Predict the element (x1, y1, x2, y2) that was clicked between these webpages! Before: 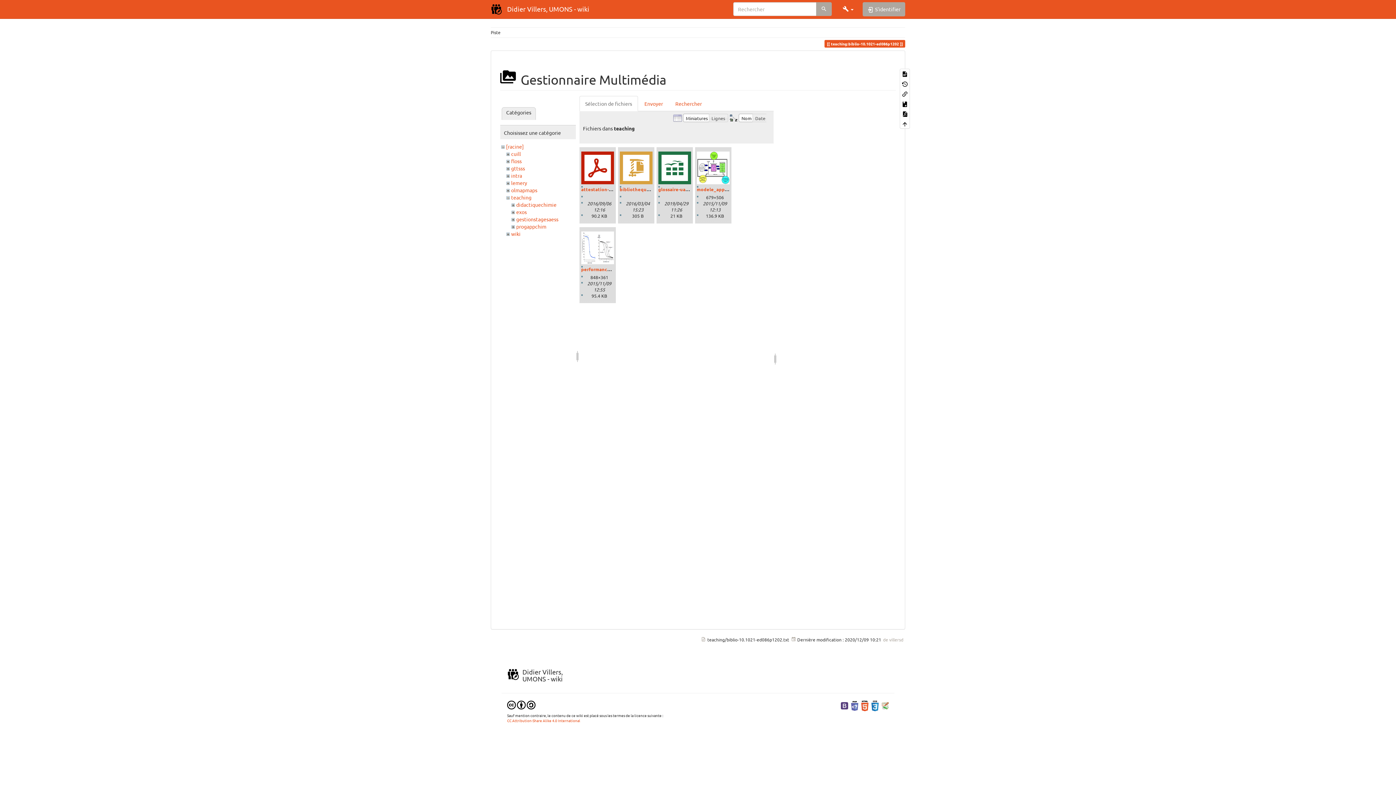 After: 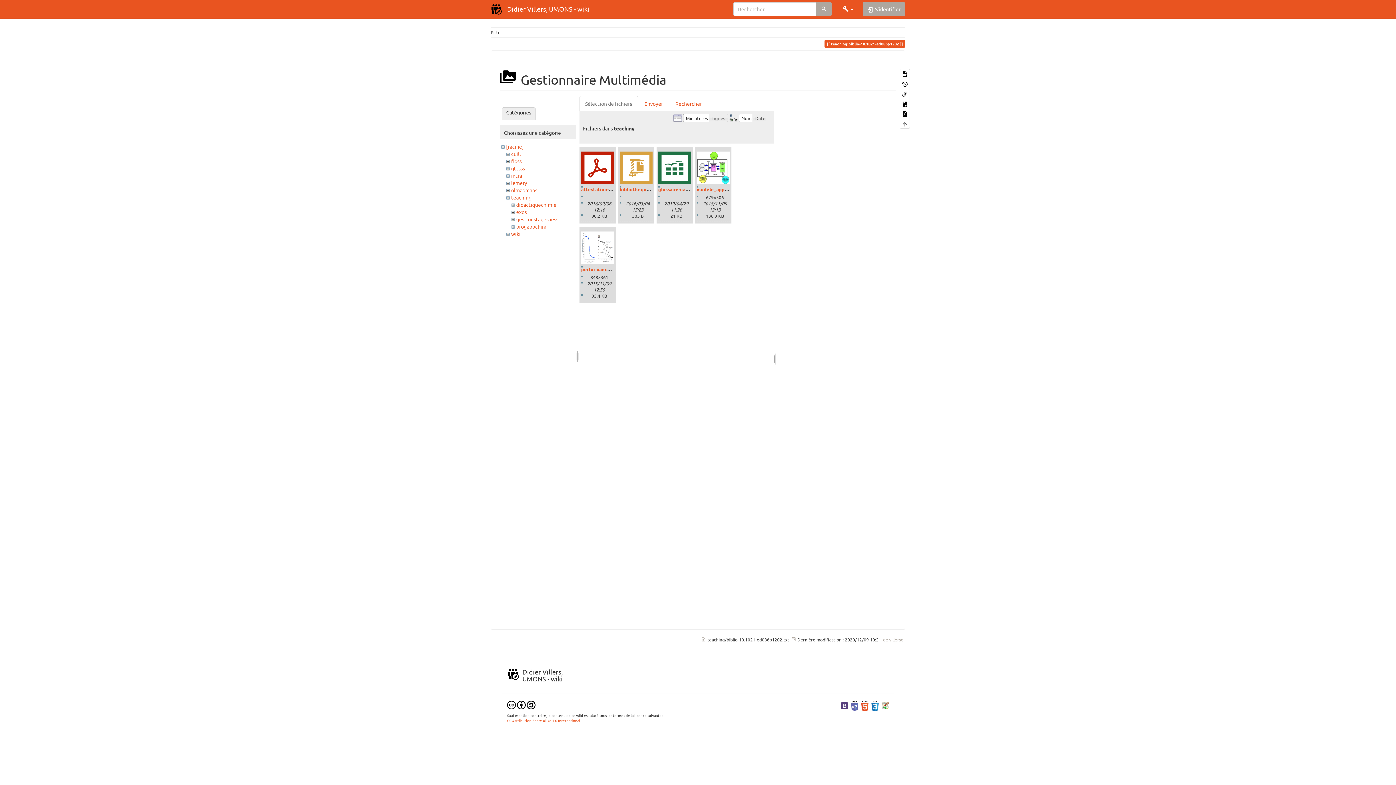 Action: bbox: (851, 702, 858, 708)